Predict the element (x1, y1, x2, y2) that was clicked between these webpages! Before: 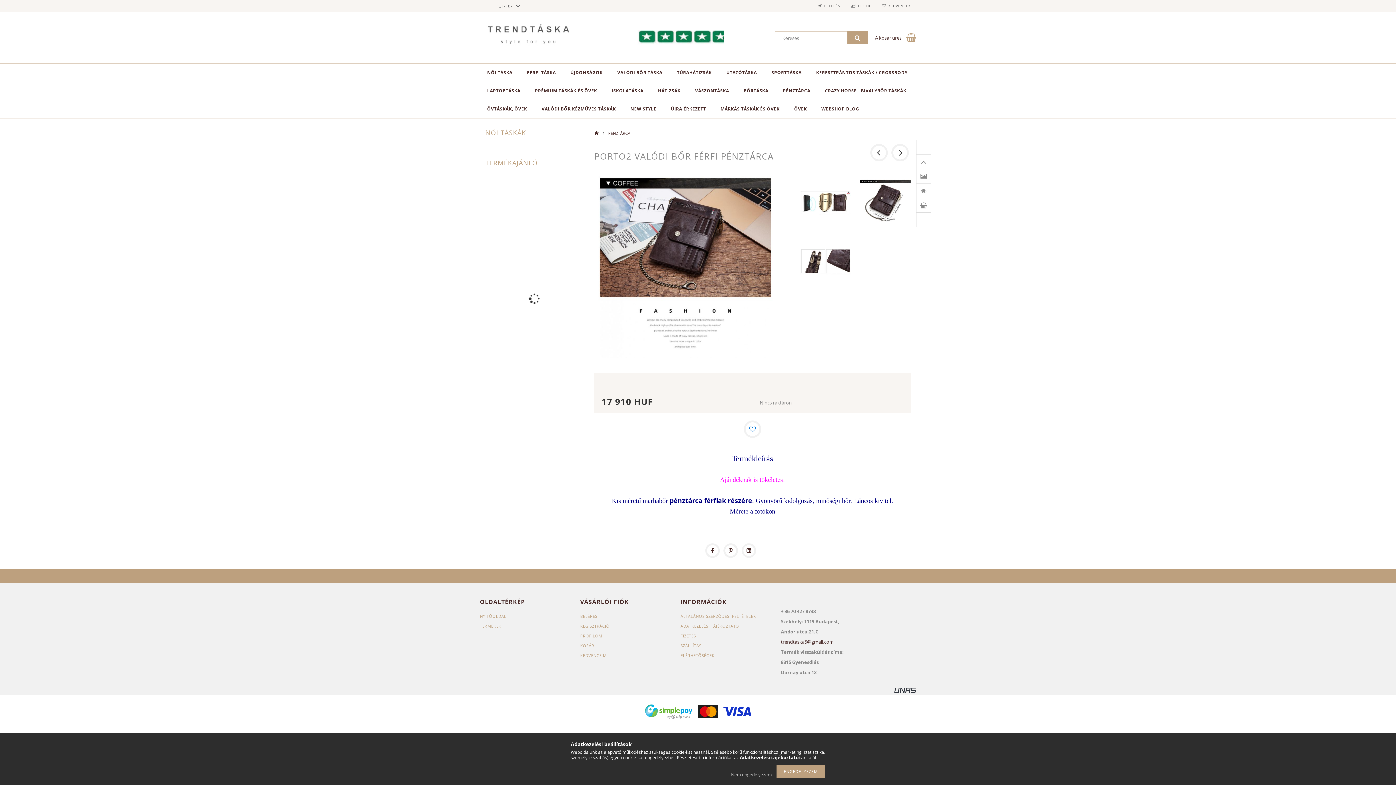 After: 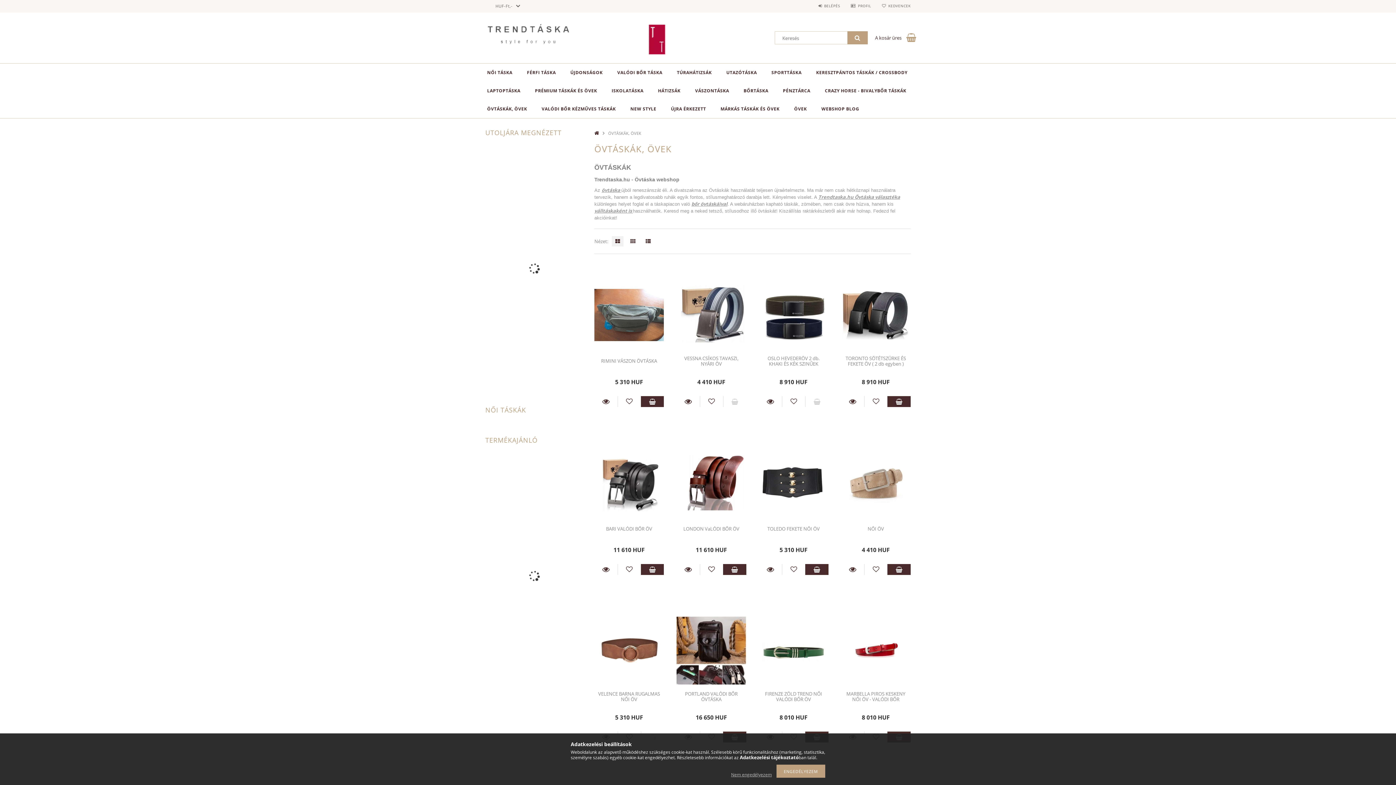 Action: label: ÖVTÁSKÁK, ÖVEK bbox: (480, 100, 534, 118)